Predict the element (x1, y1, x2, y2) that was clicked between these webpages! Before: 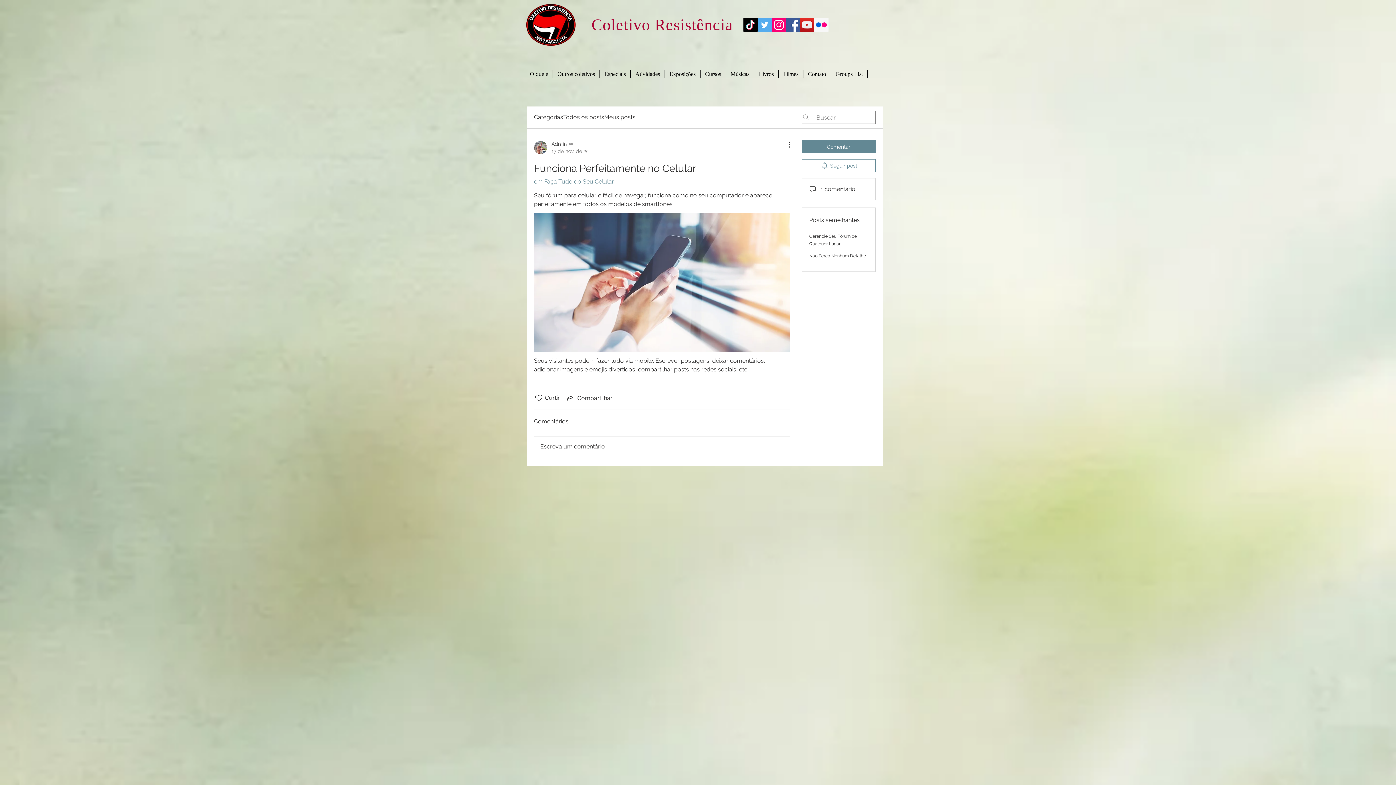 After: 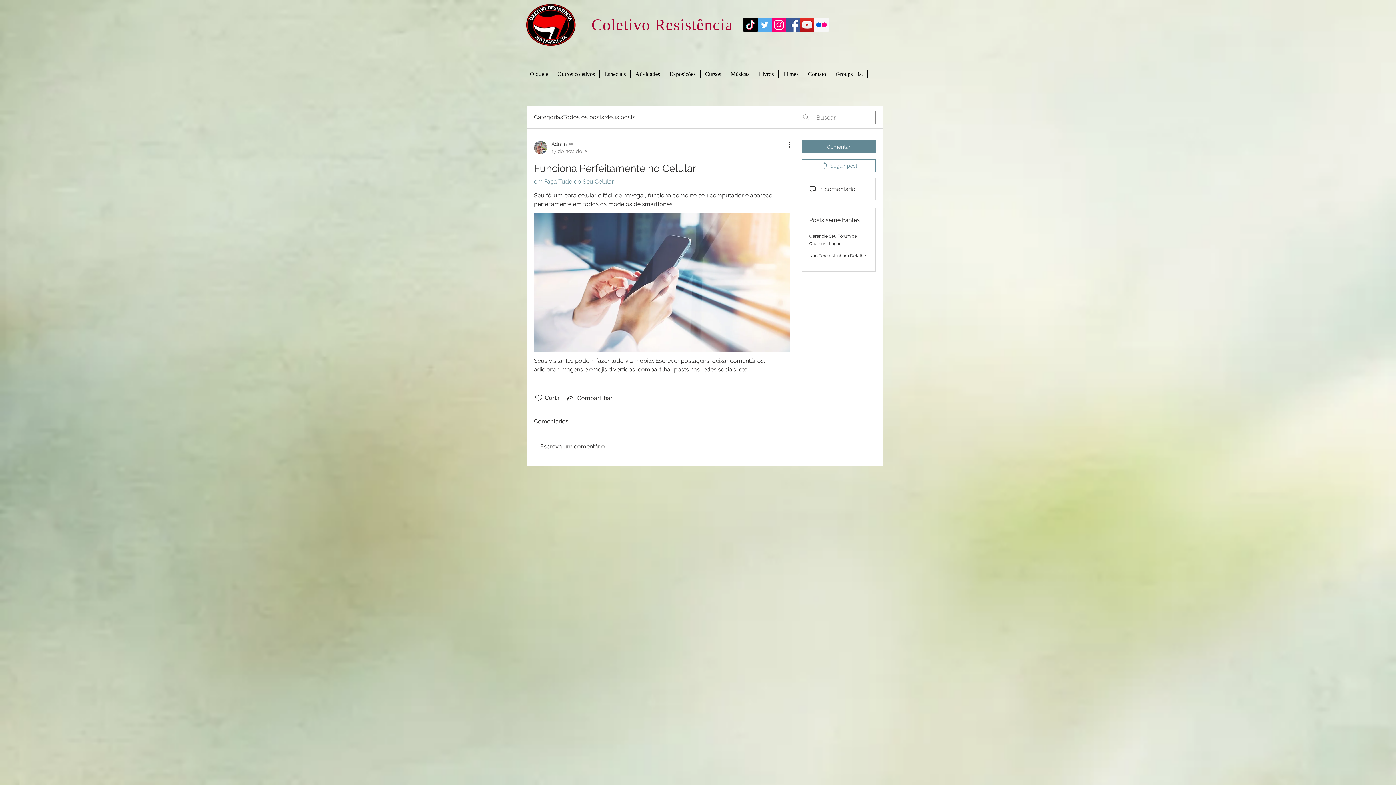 Action: bbox: (534, 436, 789, 457) label: Escreva um comentário